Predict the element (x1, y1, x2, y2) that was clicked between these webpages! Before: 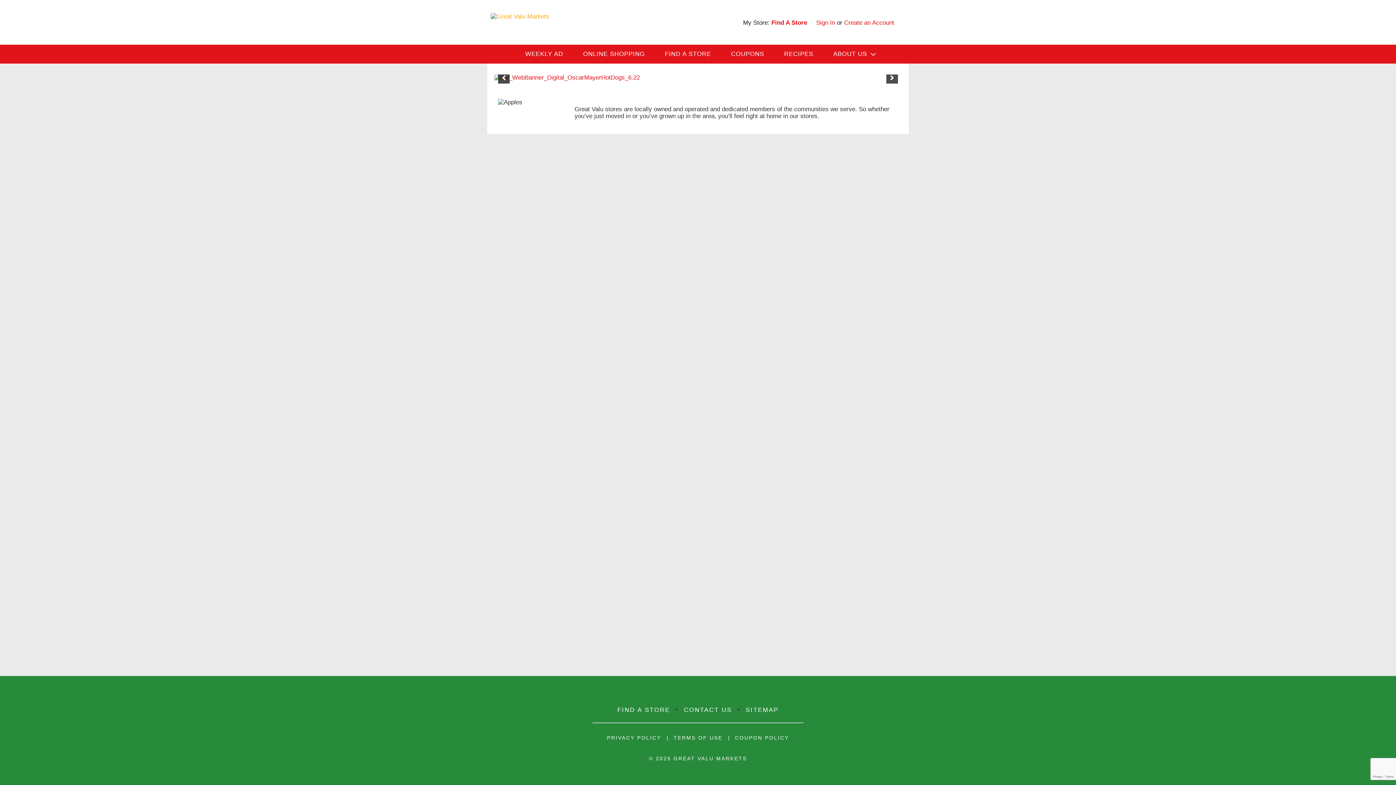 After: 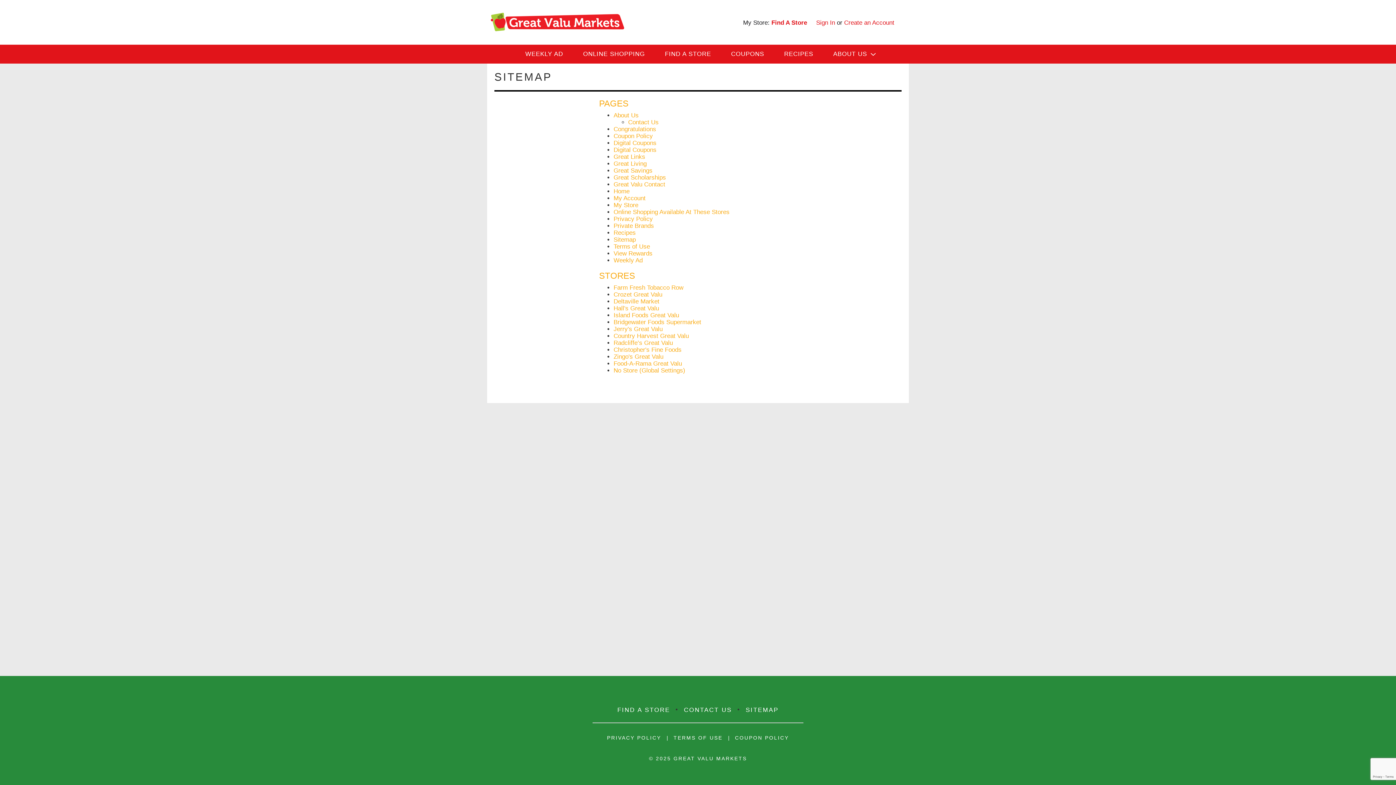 Action: label: SITEMAP bbox: (745, 706, 778, 713)